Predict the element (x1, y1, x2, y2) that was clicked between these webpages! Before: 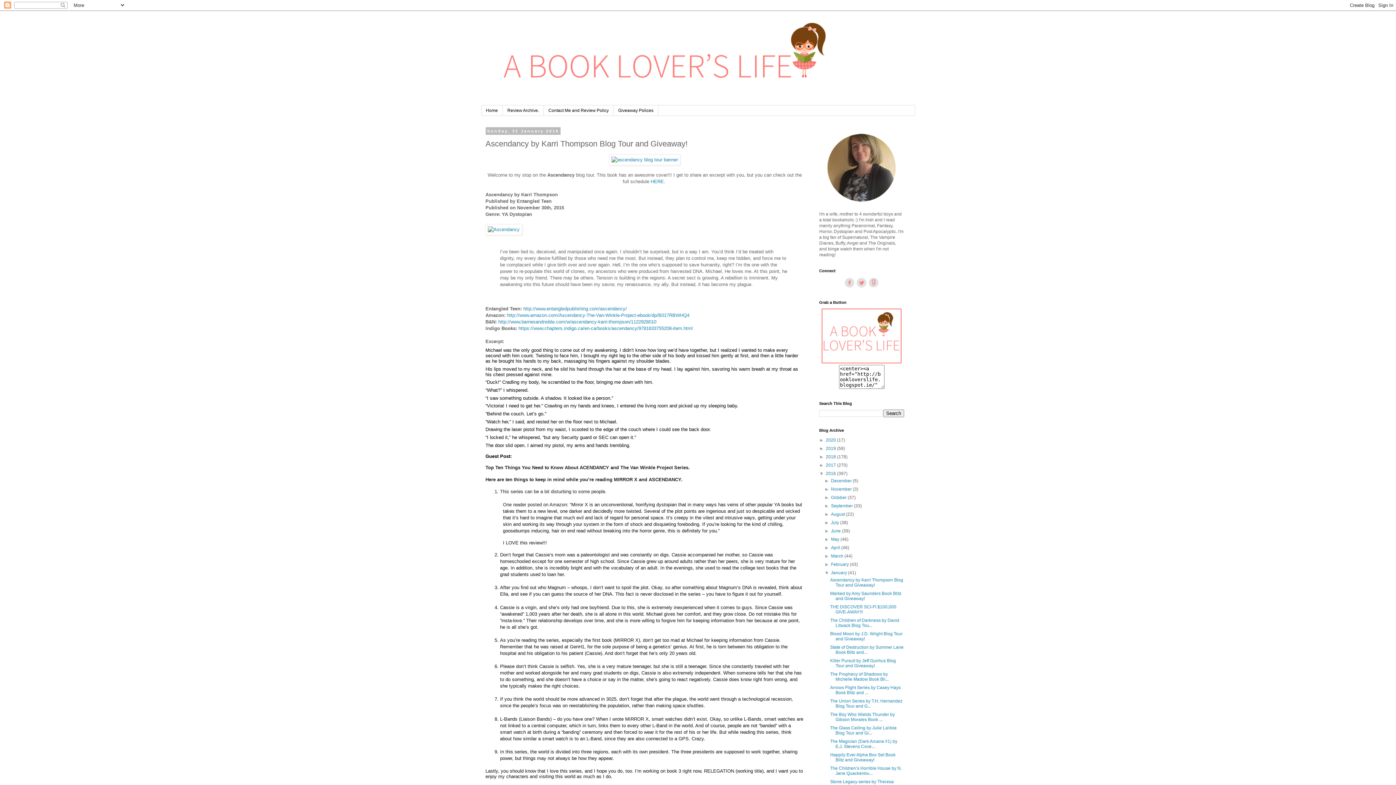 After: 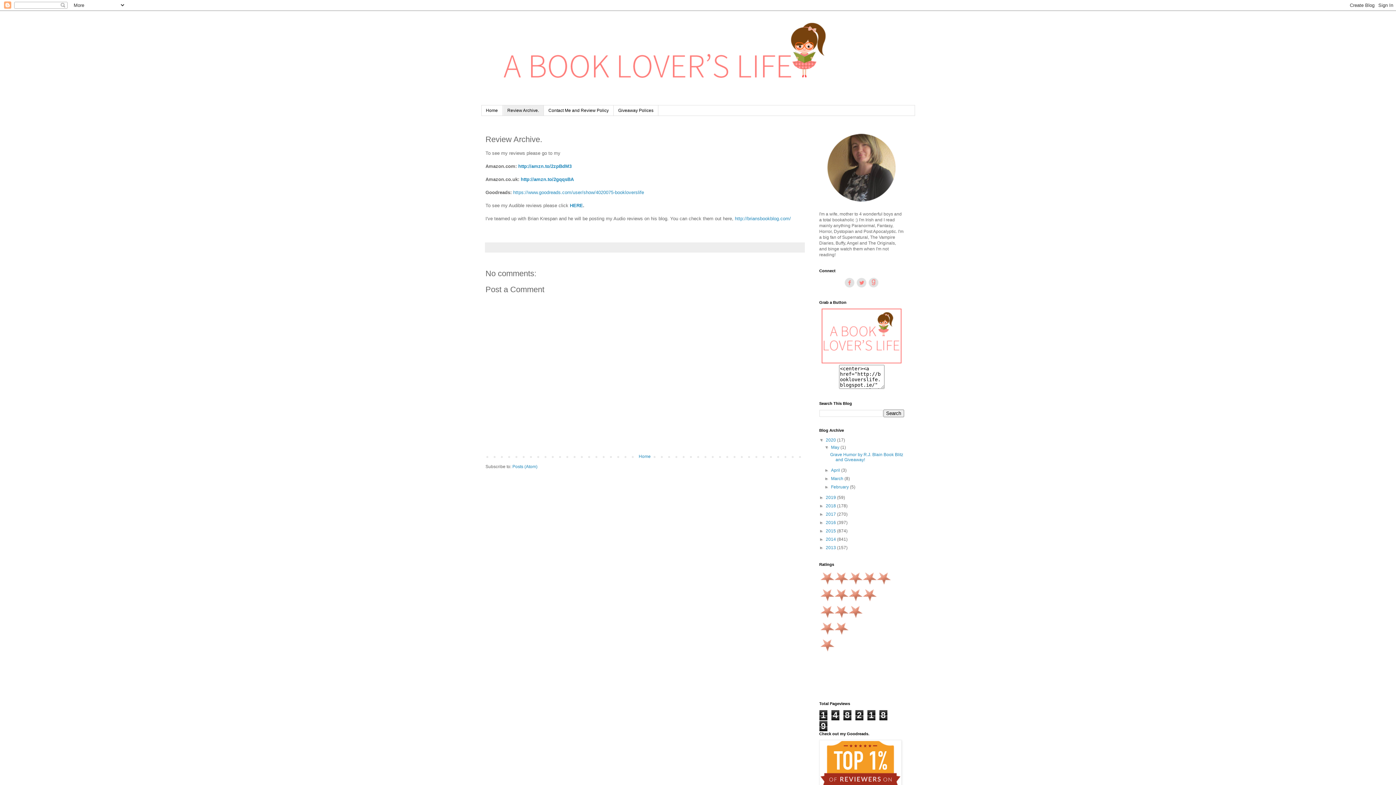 Action: bbox: (502, 105, 543, 115) label: Review Archive.